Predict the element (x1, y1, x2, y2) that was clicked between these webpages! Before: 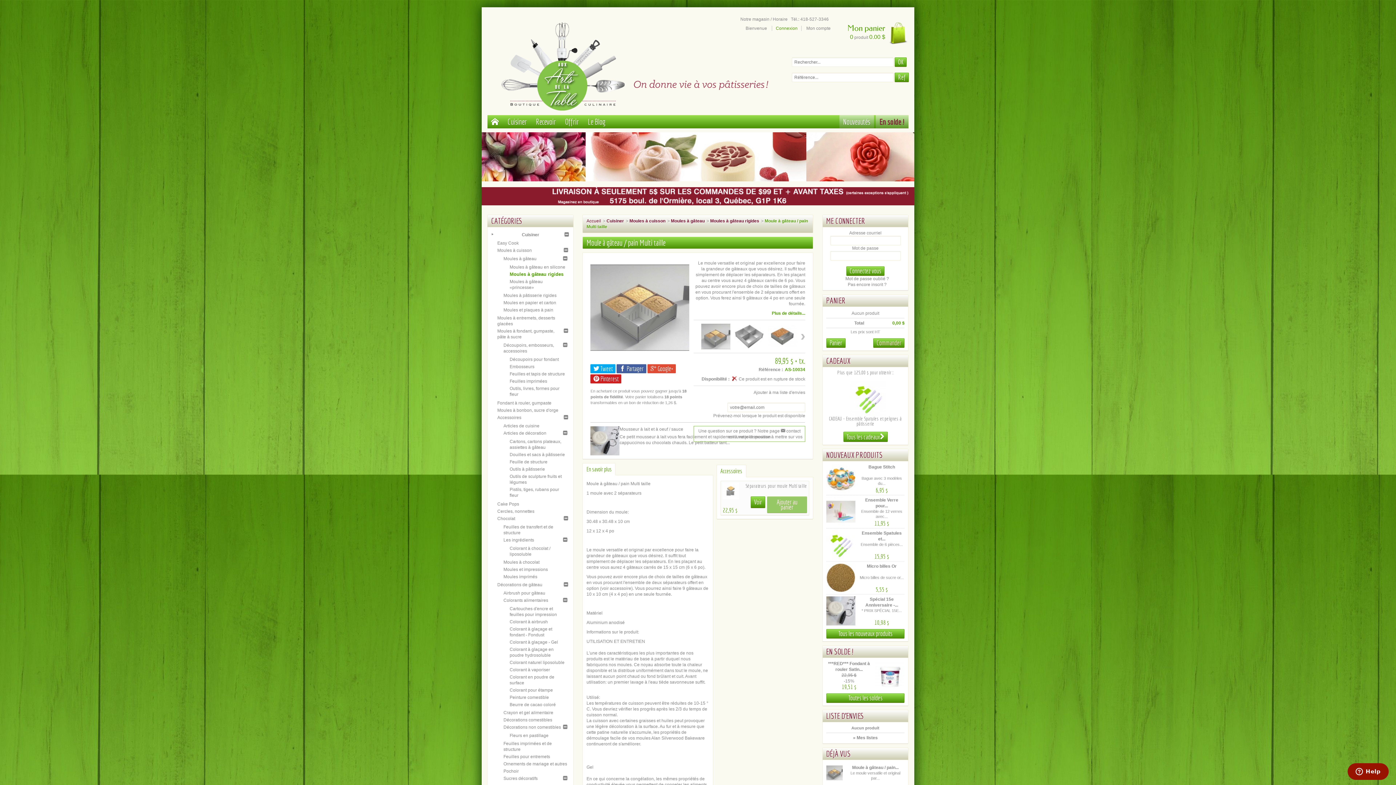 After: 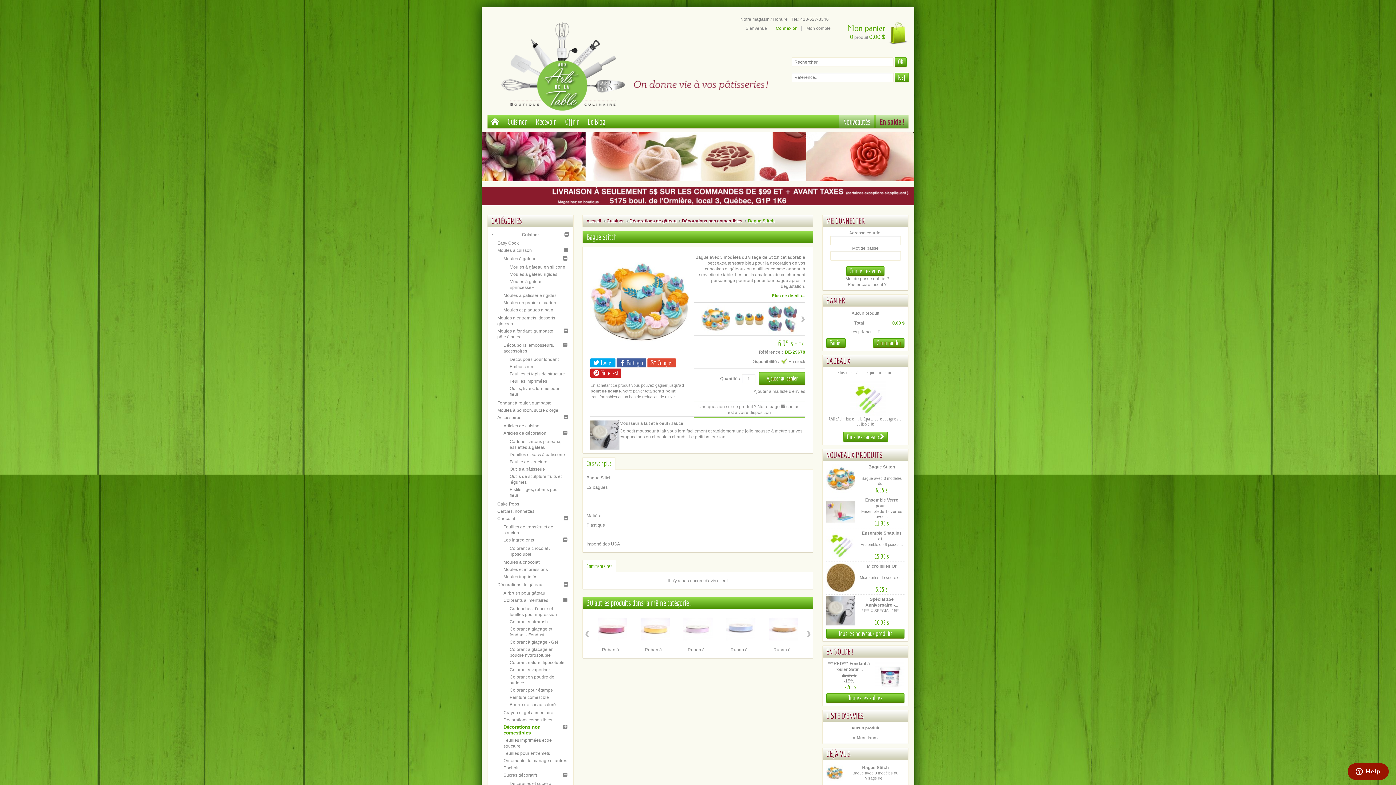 Action: bbox: (868, 464, 895, 469) label: Bague Stitch